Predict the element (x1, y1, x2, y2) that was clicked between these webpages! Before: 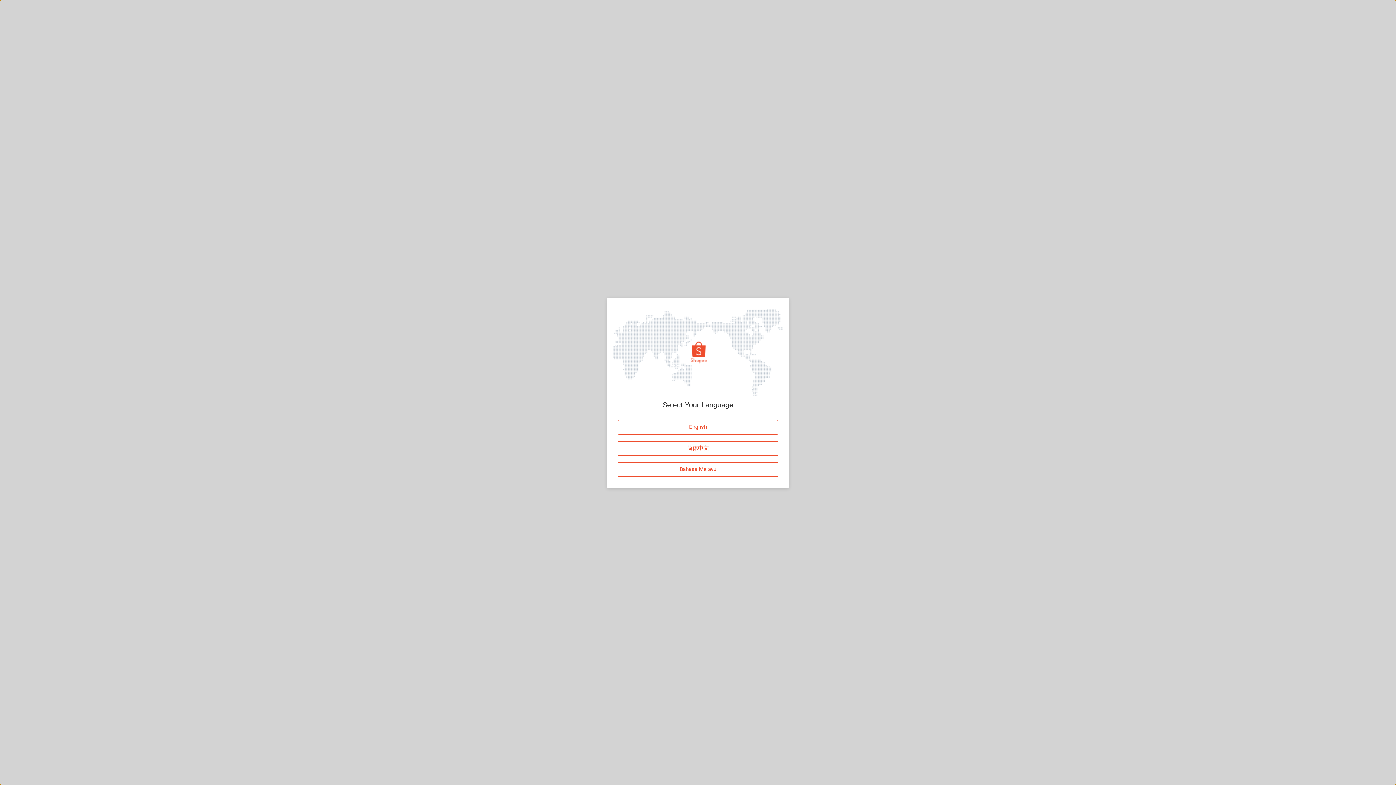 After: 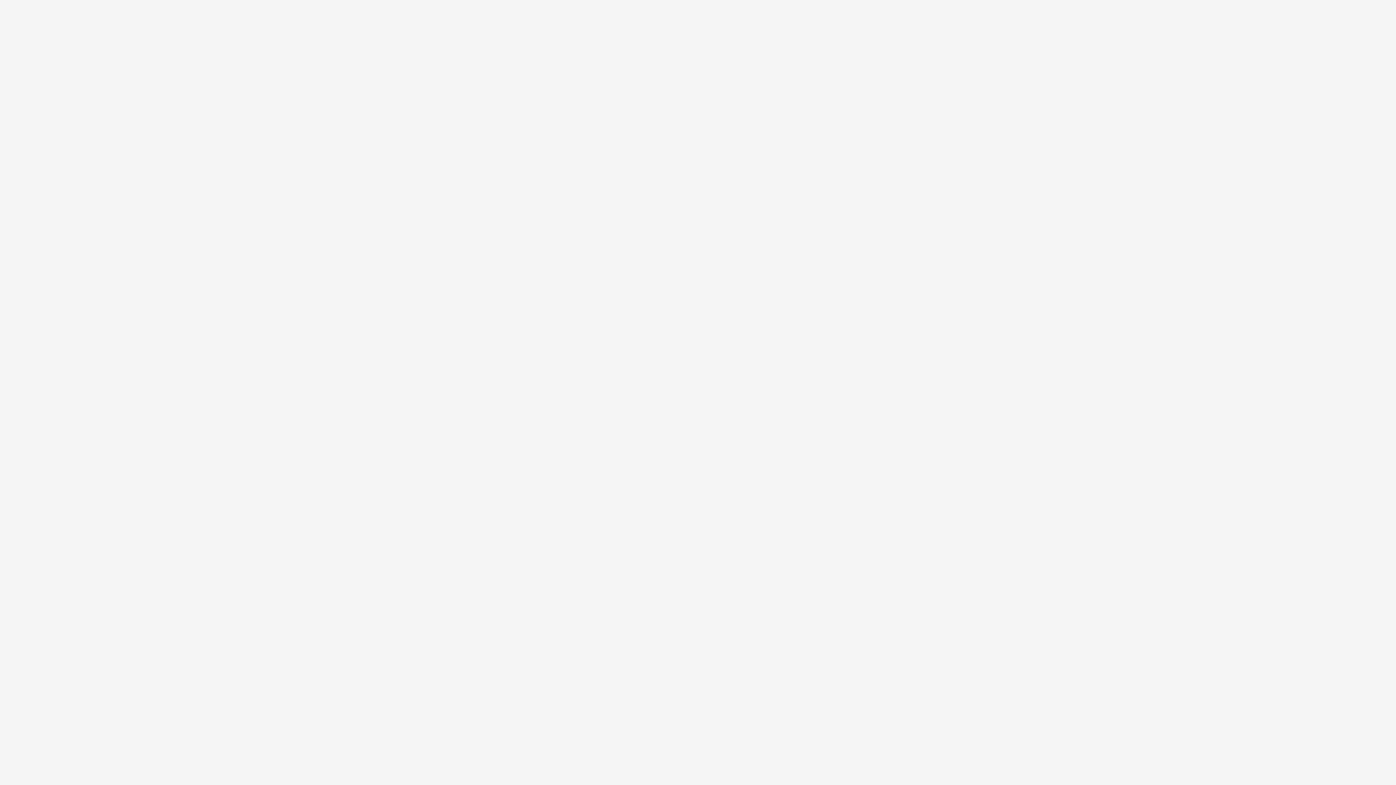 Action: bbox: (618, 441, 778, 455) label: 简体中文